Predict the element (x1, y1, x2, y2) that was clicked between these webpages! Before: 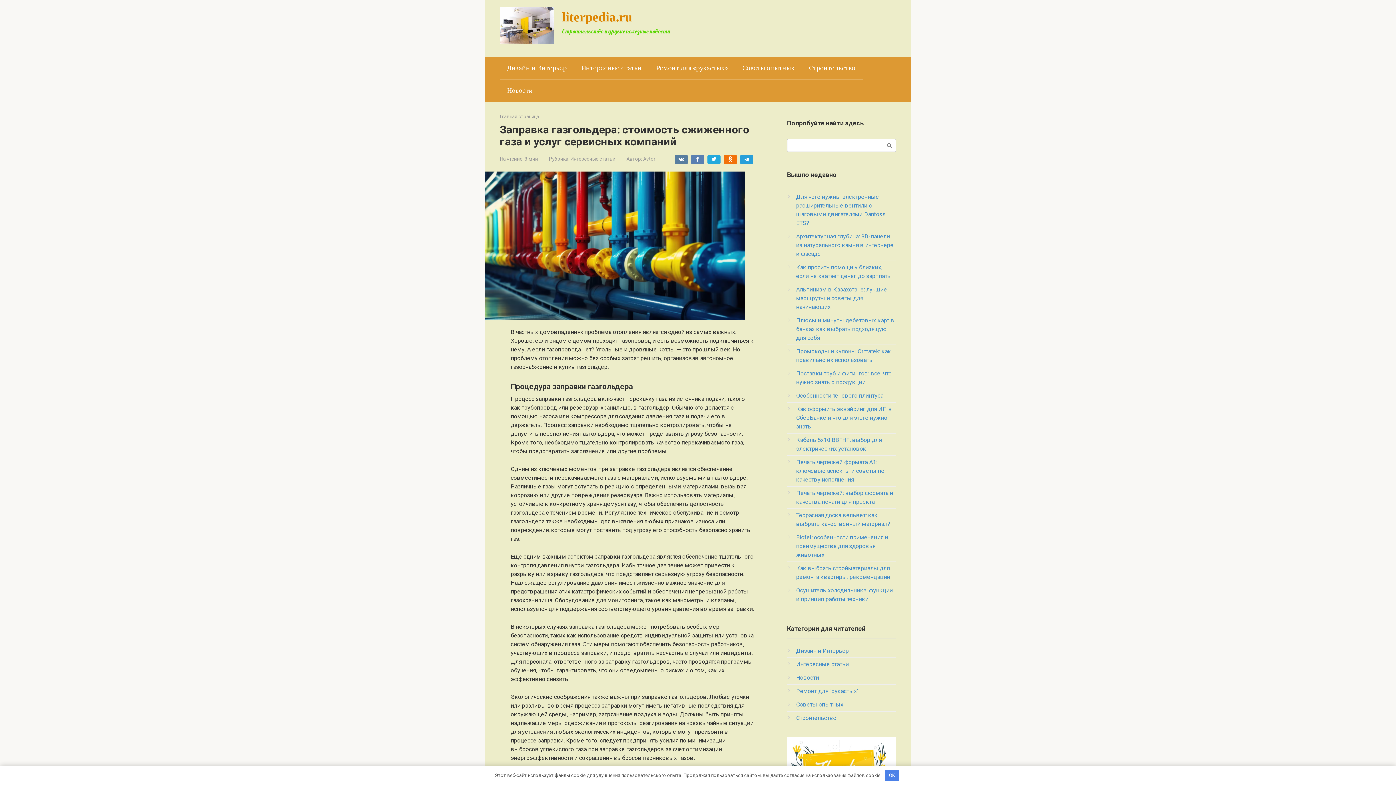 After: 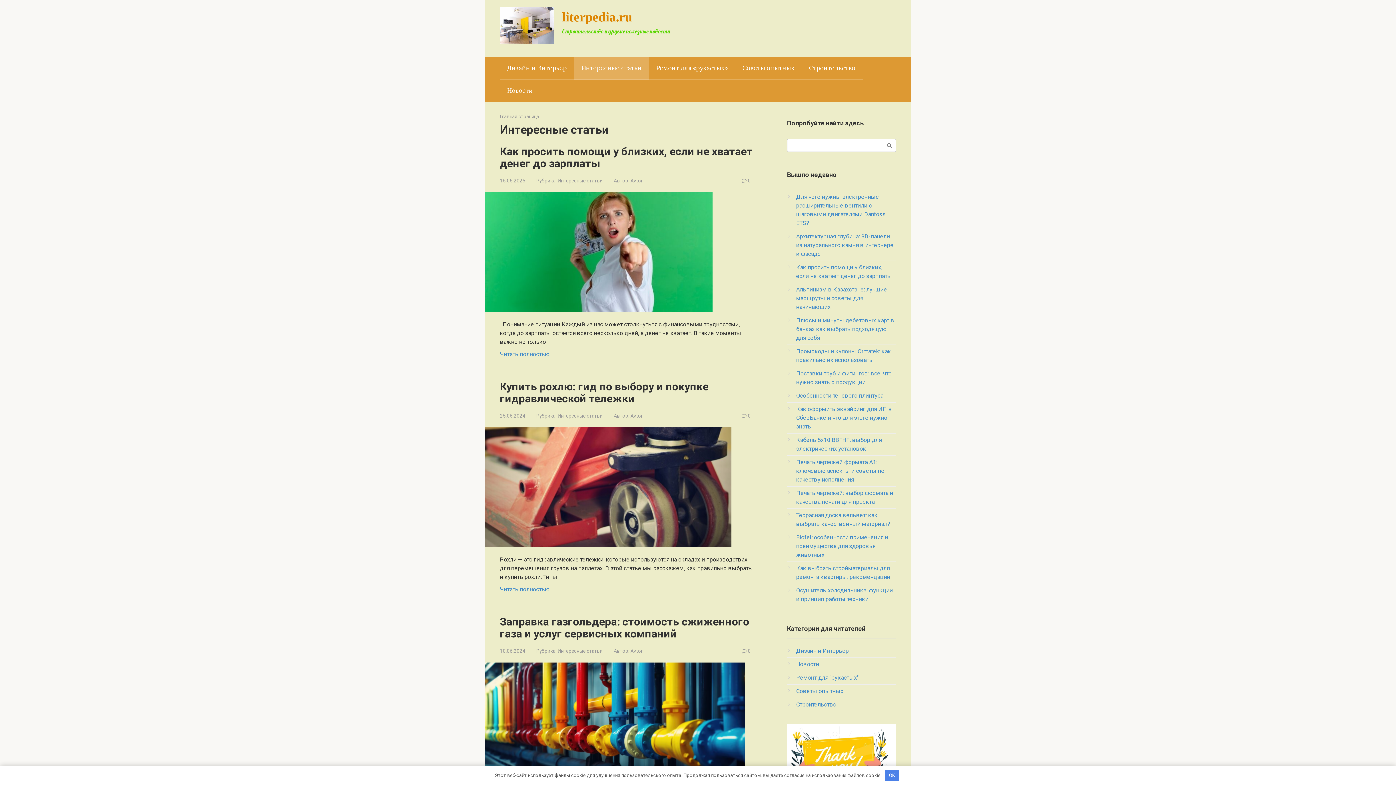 Action: bbox: (570, 155, 615, 161) label: Интересные статьи